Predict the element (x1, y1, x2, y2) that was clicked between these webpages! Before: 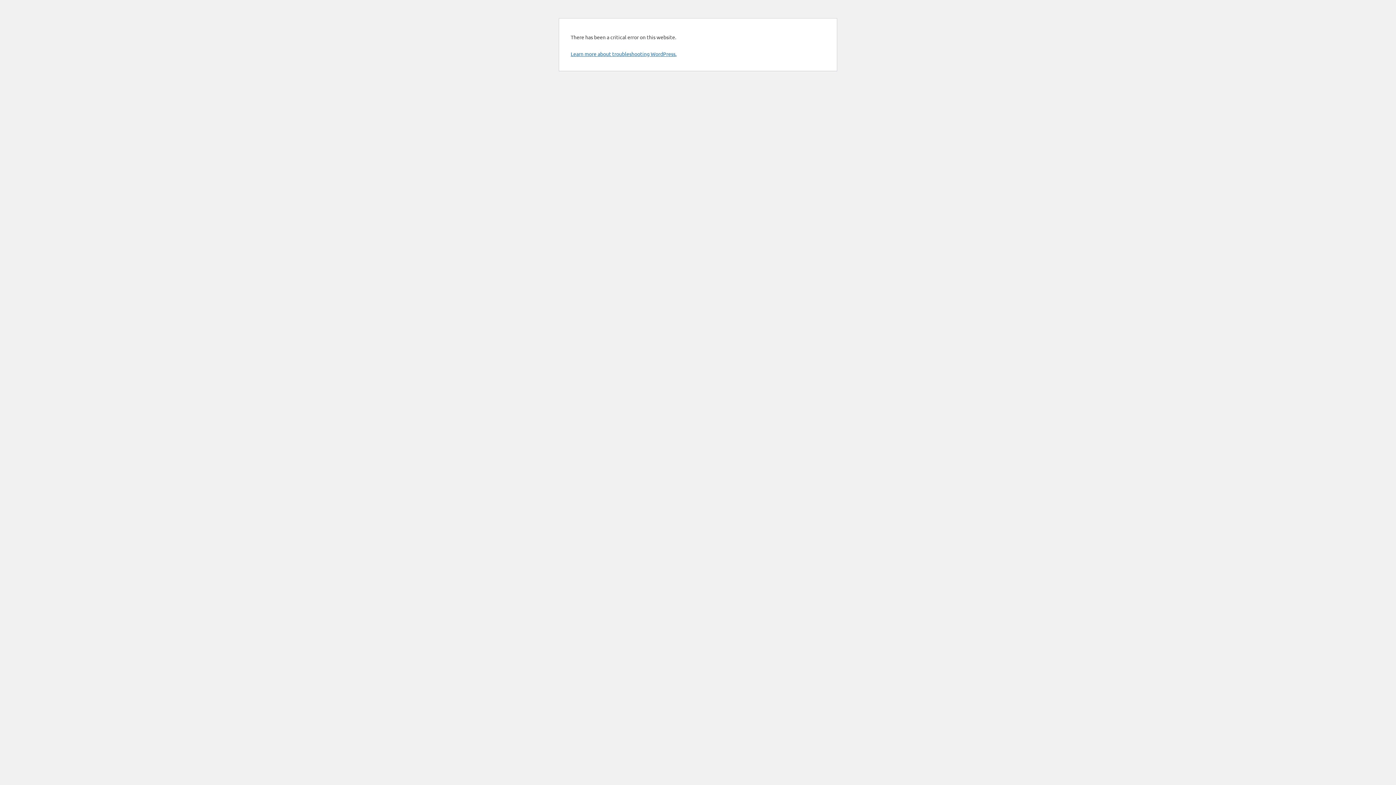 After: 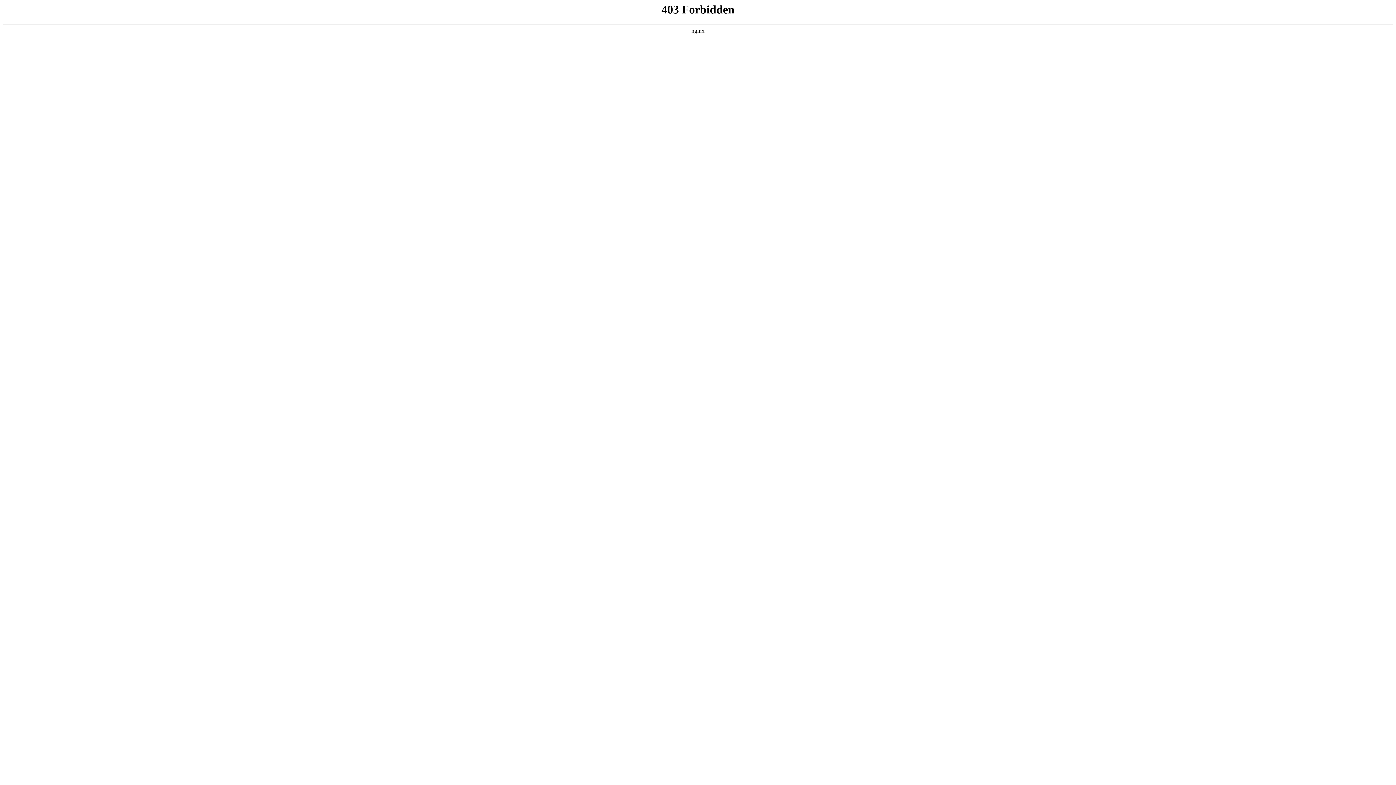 Action: label: Learn more about troubleshooting WordPress. bbox: (570, 50, 676, 57)